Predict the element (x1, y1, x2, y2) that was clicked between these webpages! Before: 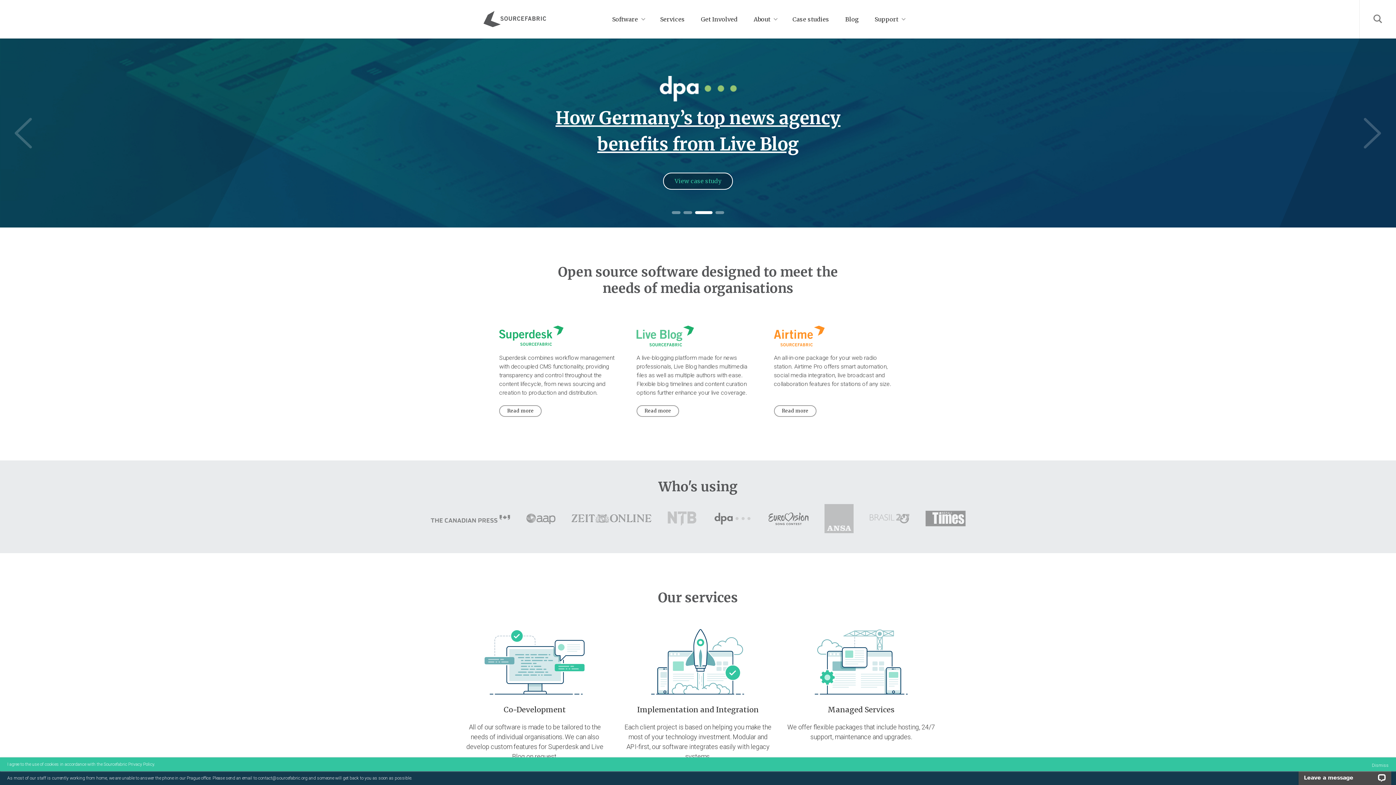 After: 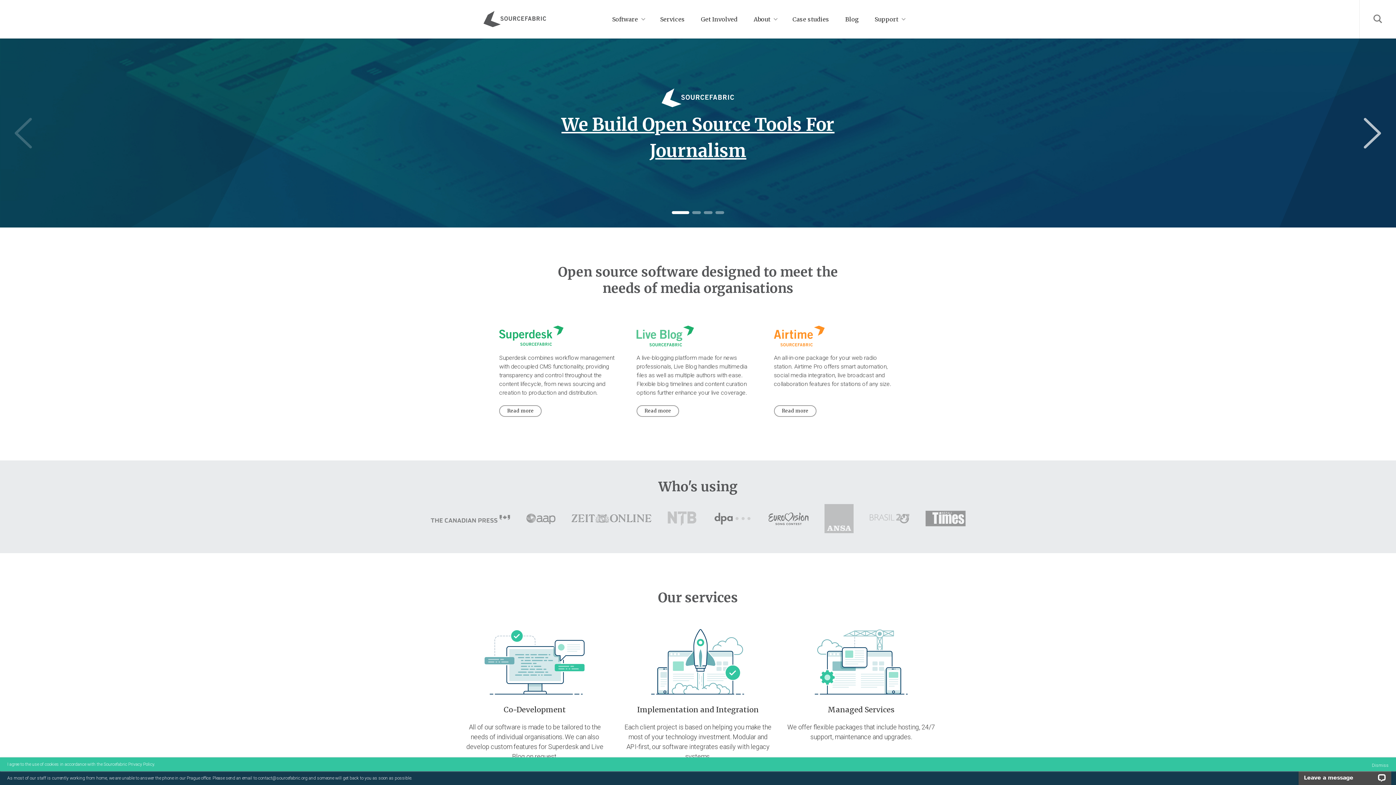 Action: label: Next bbox: (1364, 117, 1381, 148)